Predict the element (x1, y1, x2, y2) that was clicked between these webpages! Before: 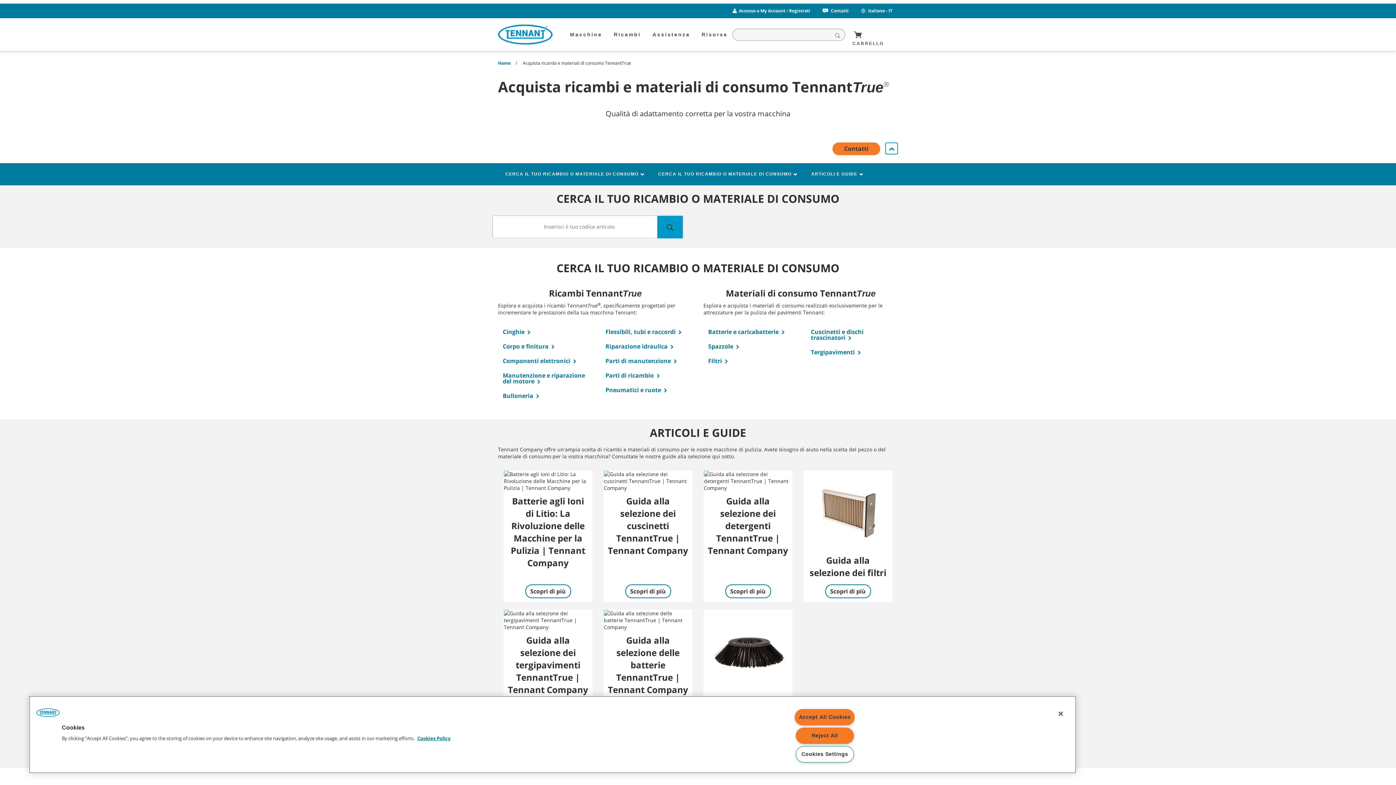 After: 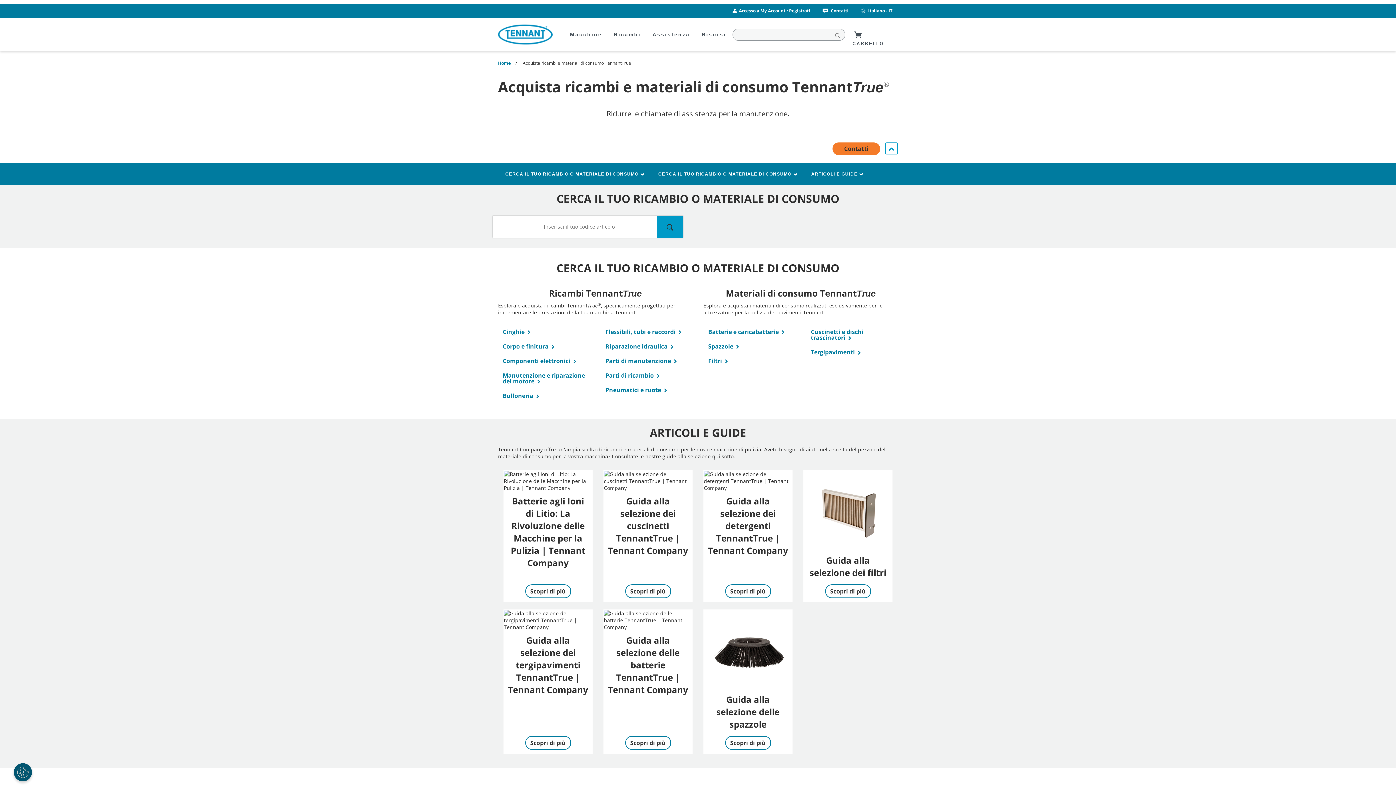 Action: bbox: (1053, 706, 1069, 722) label: Close